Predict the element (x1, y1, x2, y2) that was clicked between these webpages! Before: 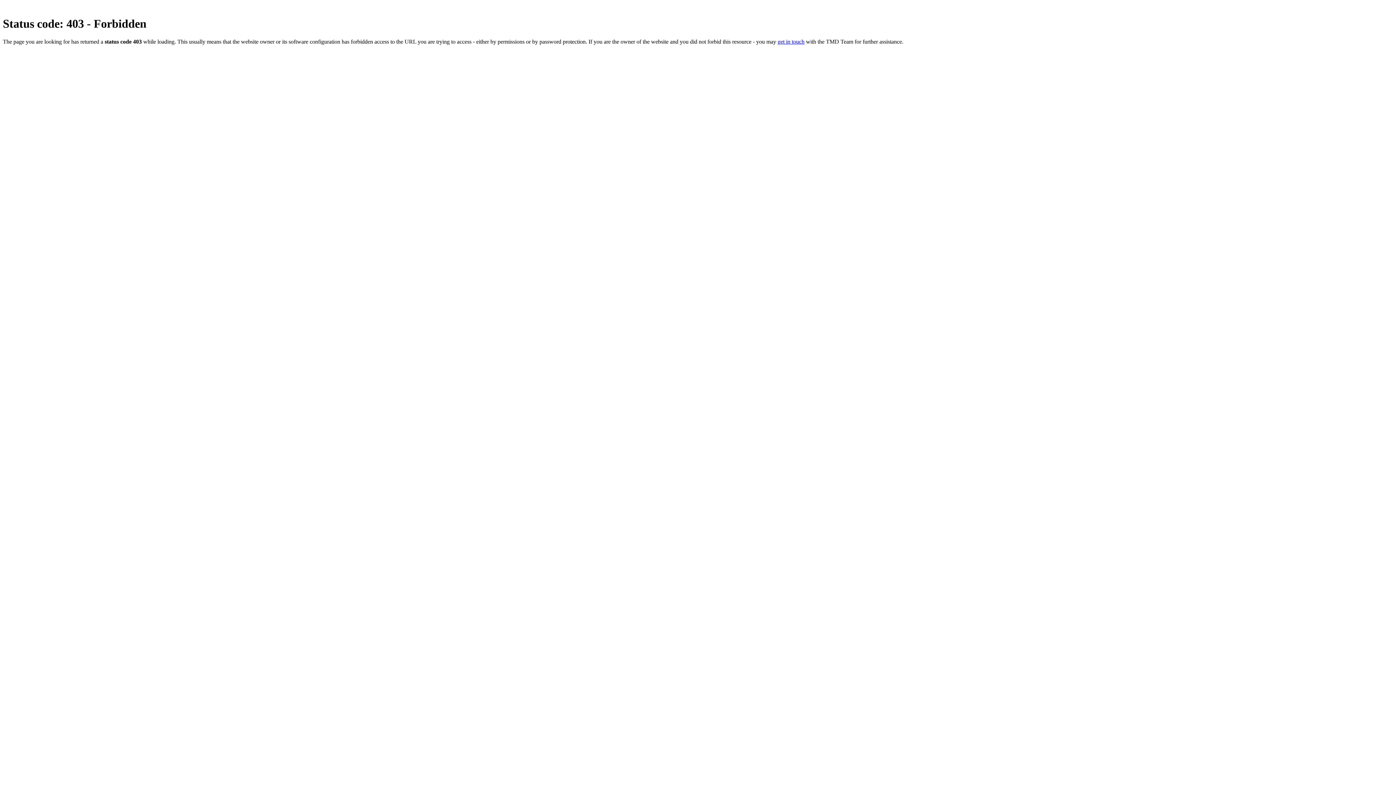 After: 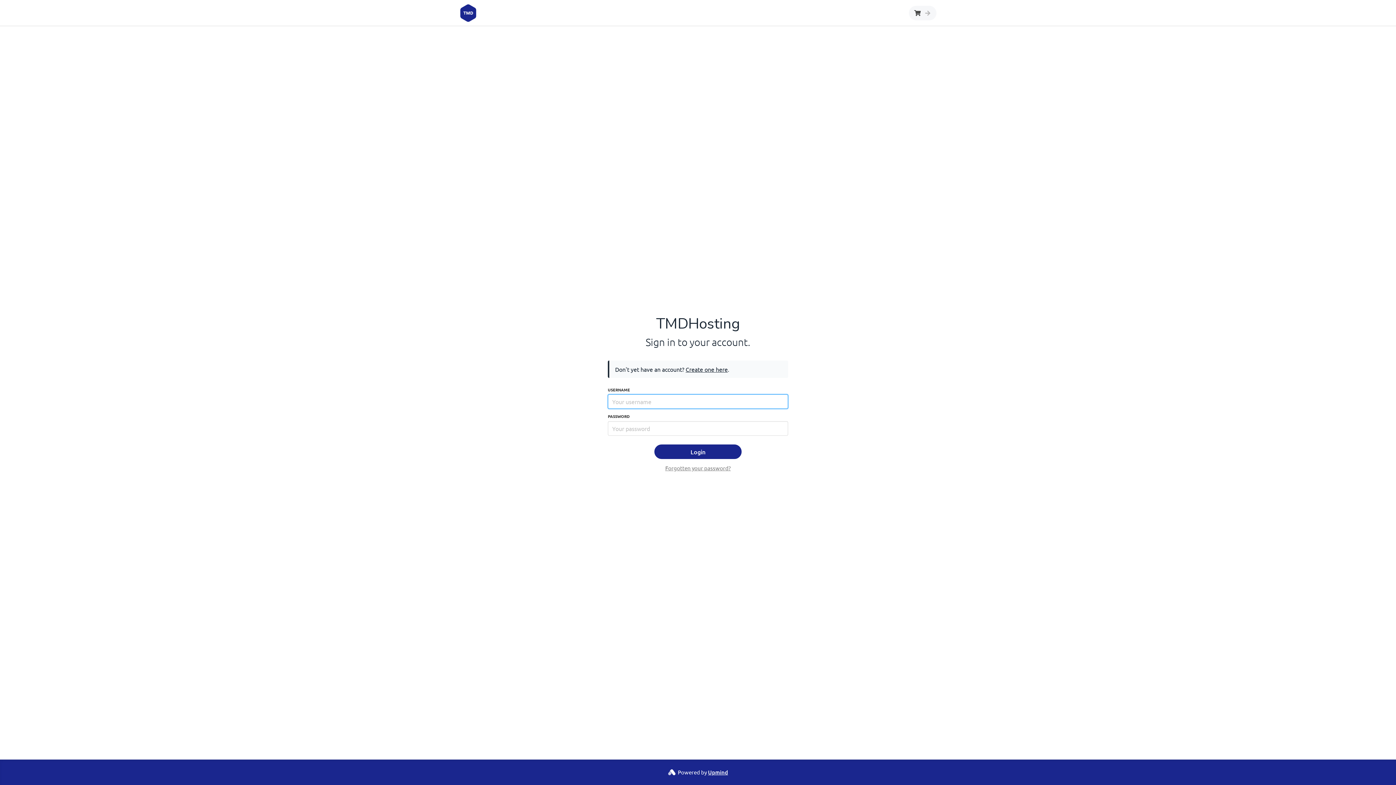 Action: bbox: (777, 38, 804, 44) label: get in touch